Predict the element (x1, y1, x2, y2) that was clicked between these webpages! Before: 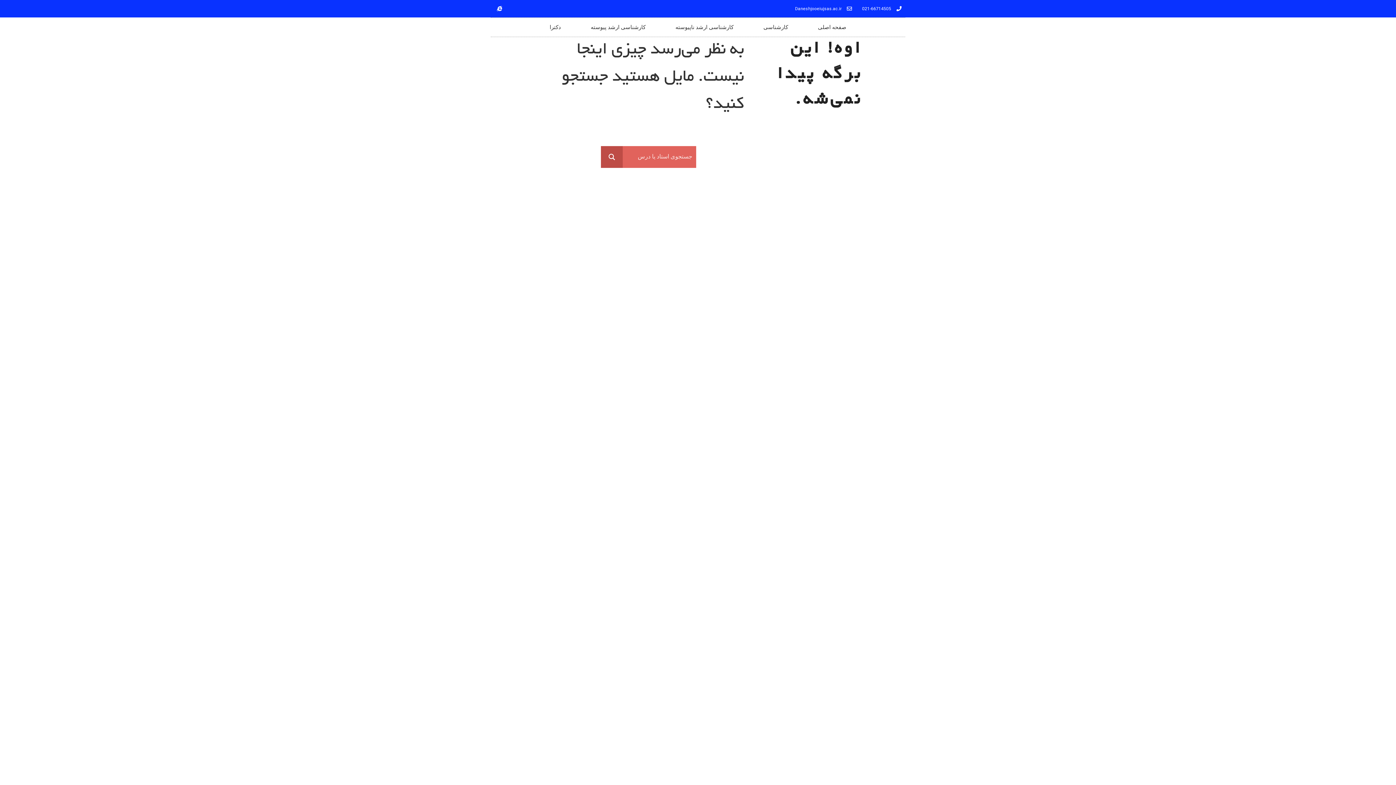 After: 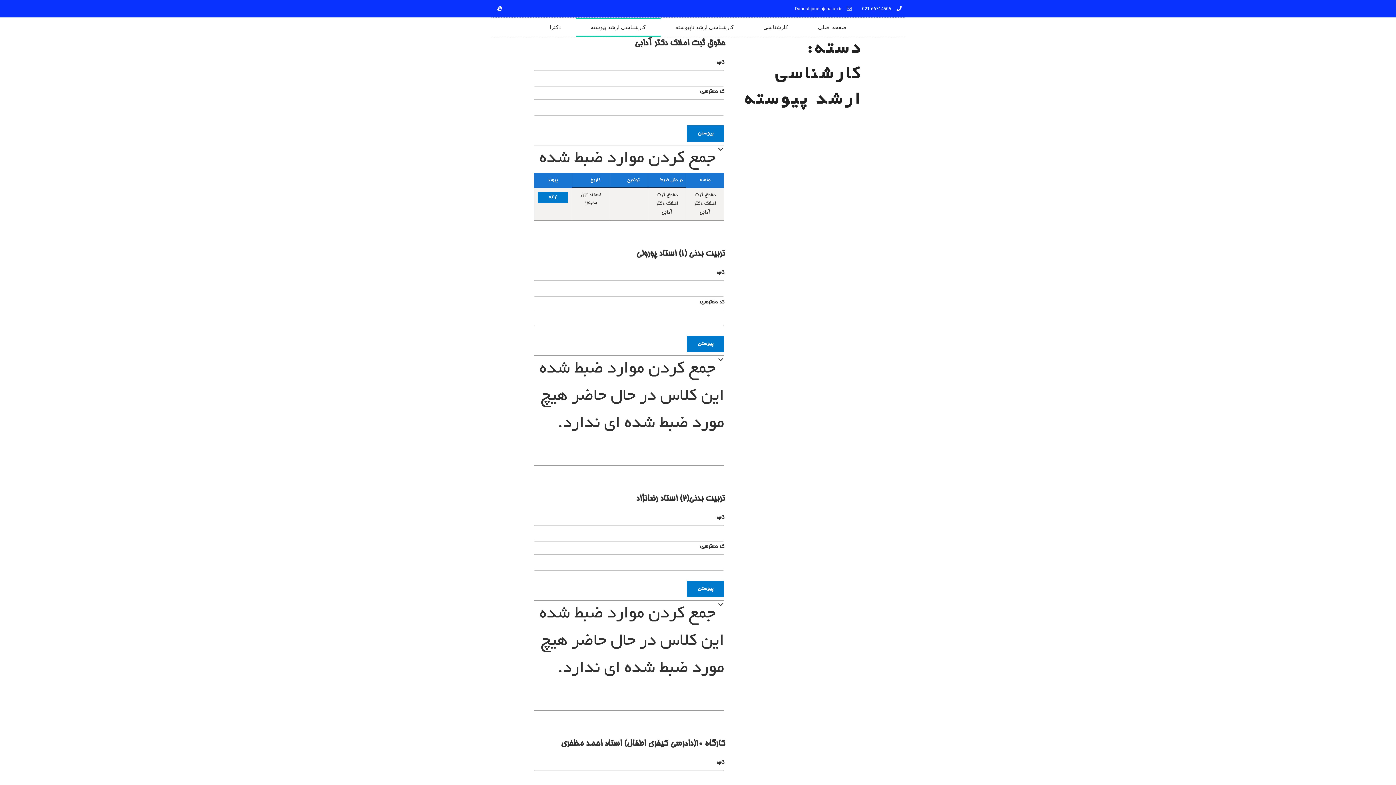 Action: label: کارشناسی ارشد پیوسته bbox: (576, 17, 660, 36)